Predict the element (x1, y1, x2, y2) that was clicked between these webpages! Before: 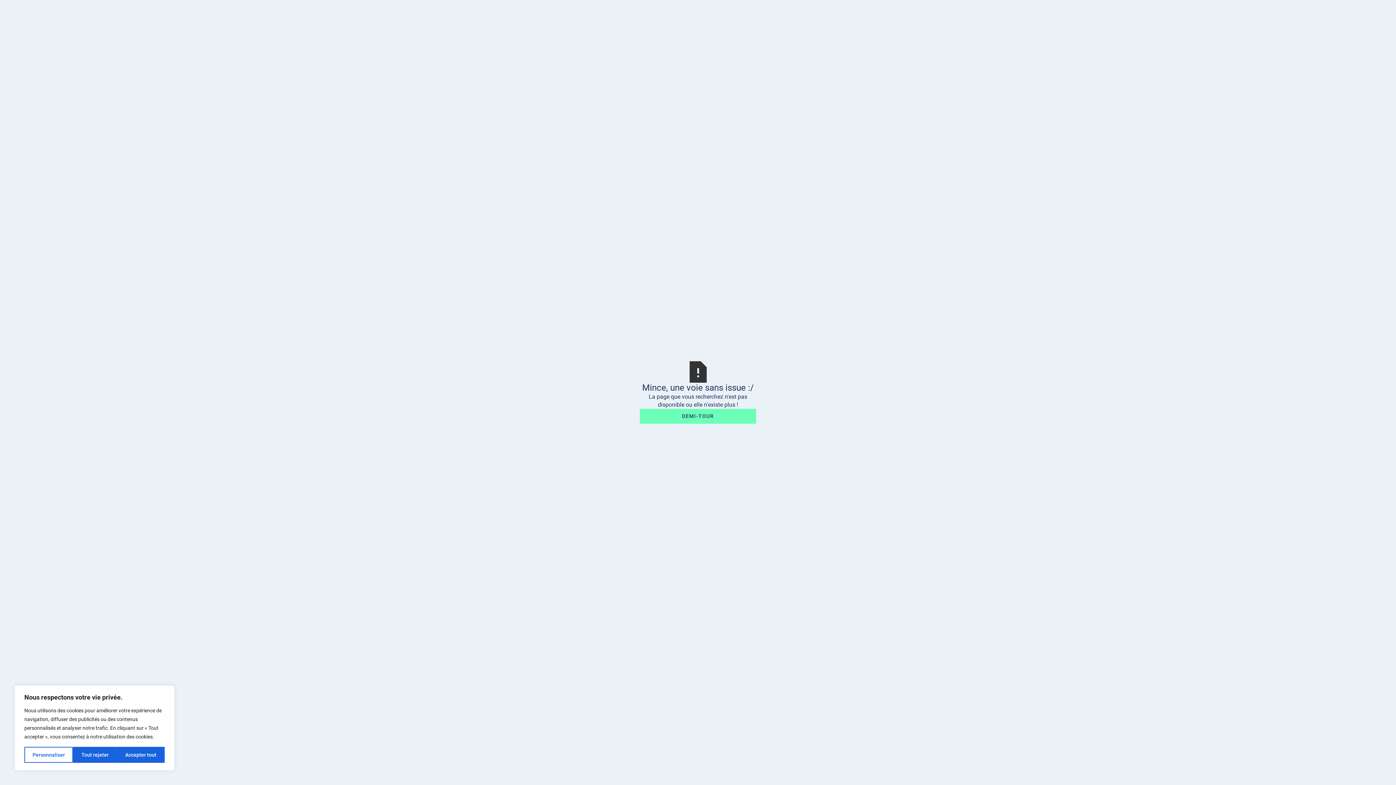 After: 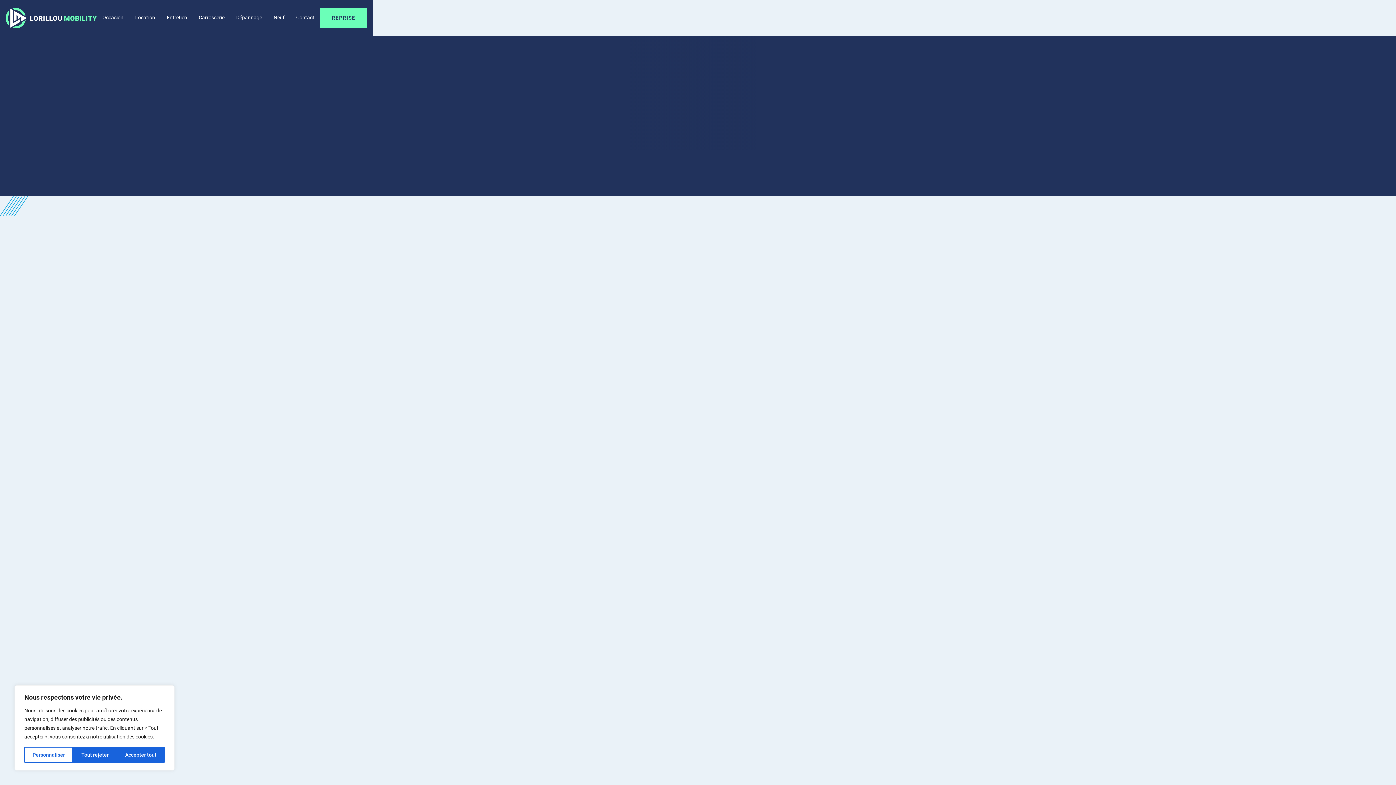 Action: label: DEMI-TOUR bbox: (640, 409, 756, 423)